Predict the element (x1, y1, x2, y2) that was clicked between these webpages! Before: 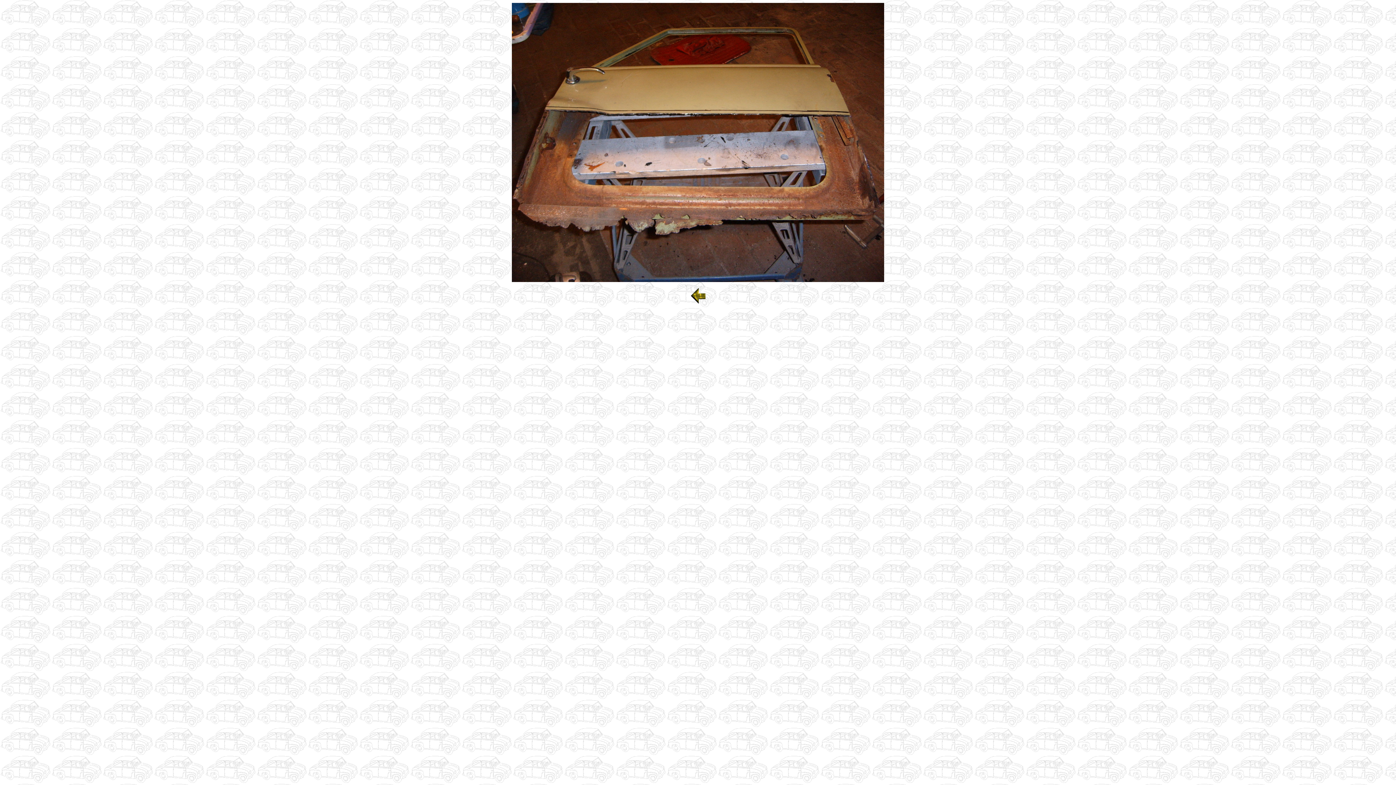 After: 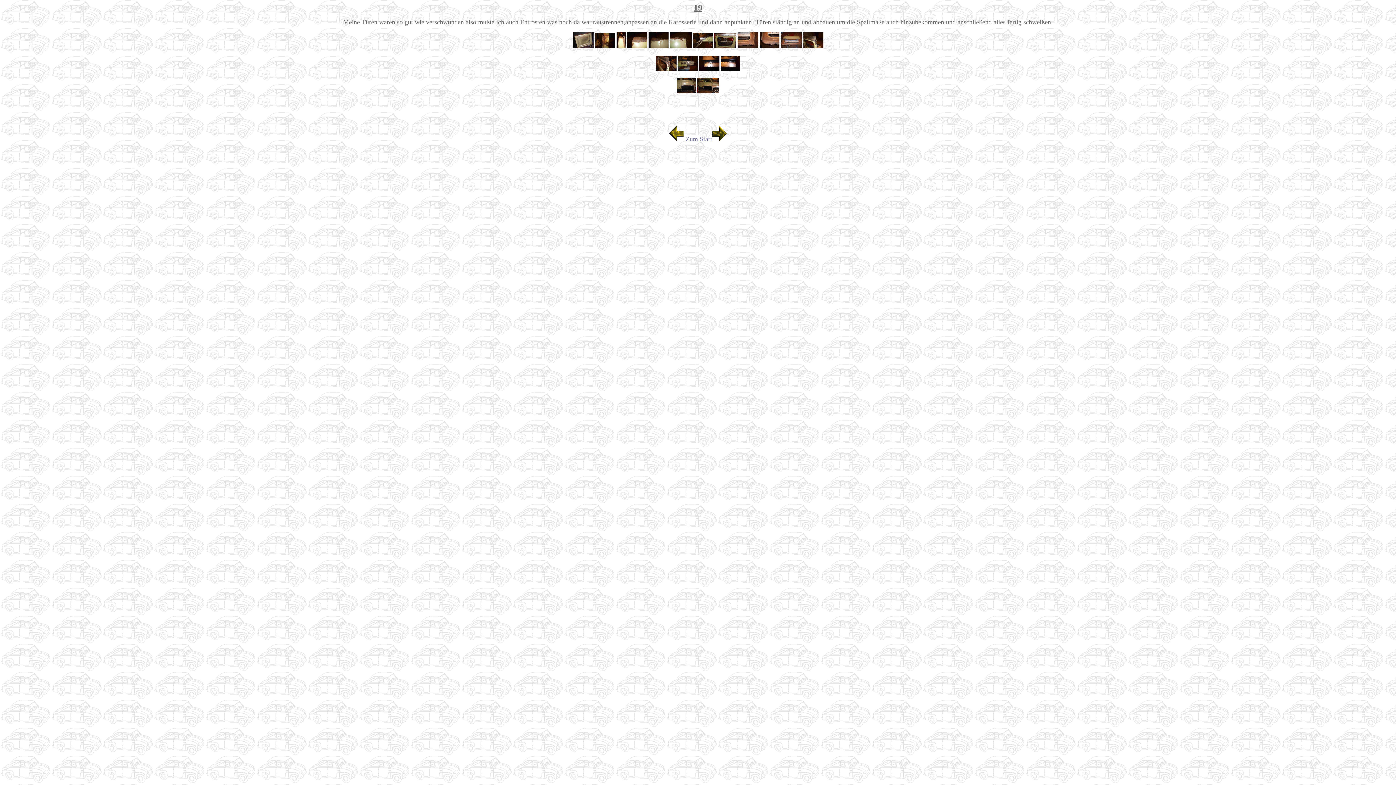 Action: bbox: (690, 298, 705, 305)